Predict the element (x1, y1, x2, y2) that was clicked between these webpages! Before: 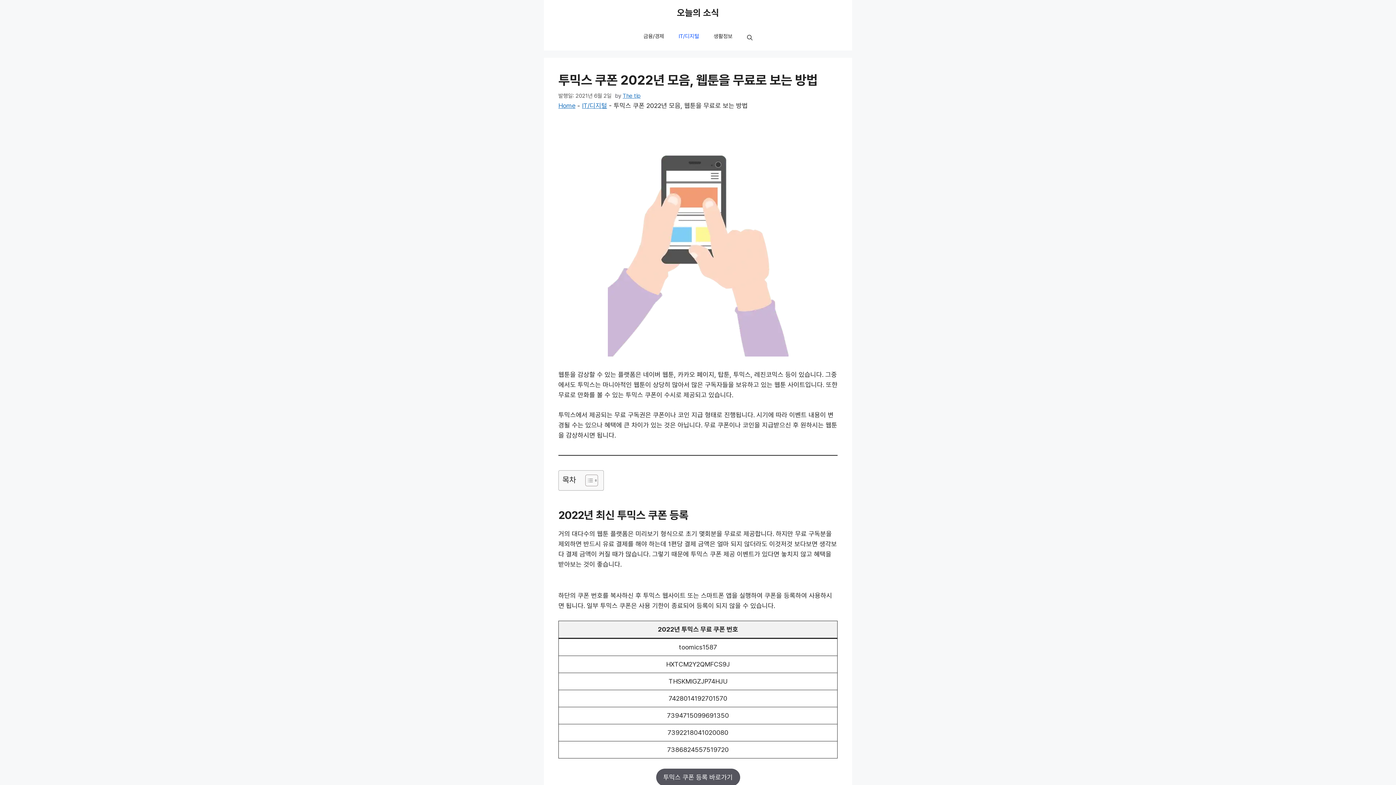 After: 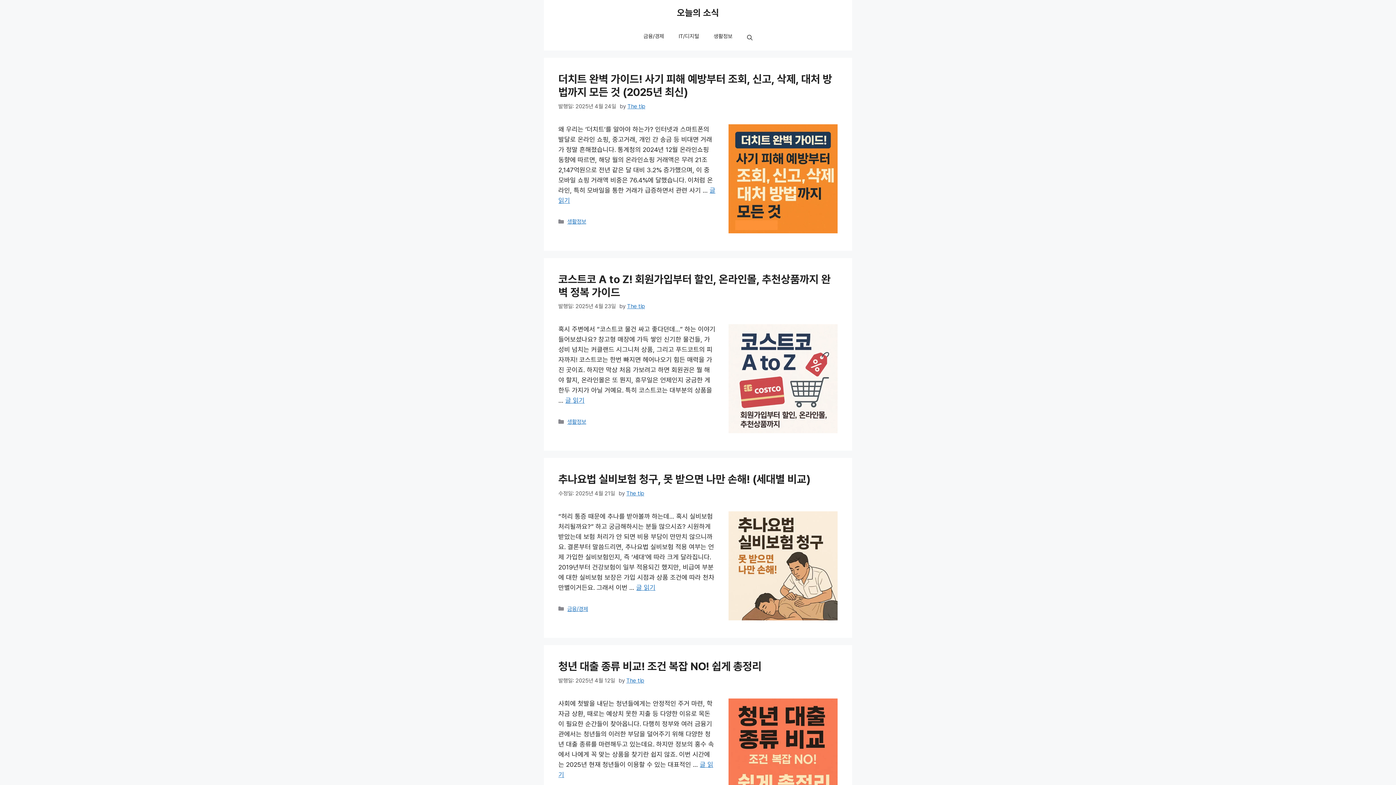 Action: bbox: (677, 7, 719, 18) label: 오늘의 소식